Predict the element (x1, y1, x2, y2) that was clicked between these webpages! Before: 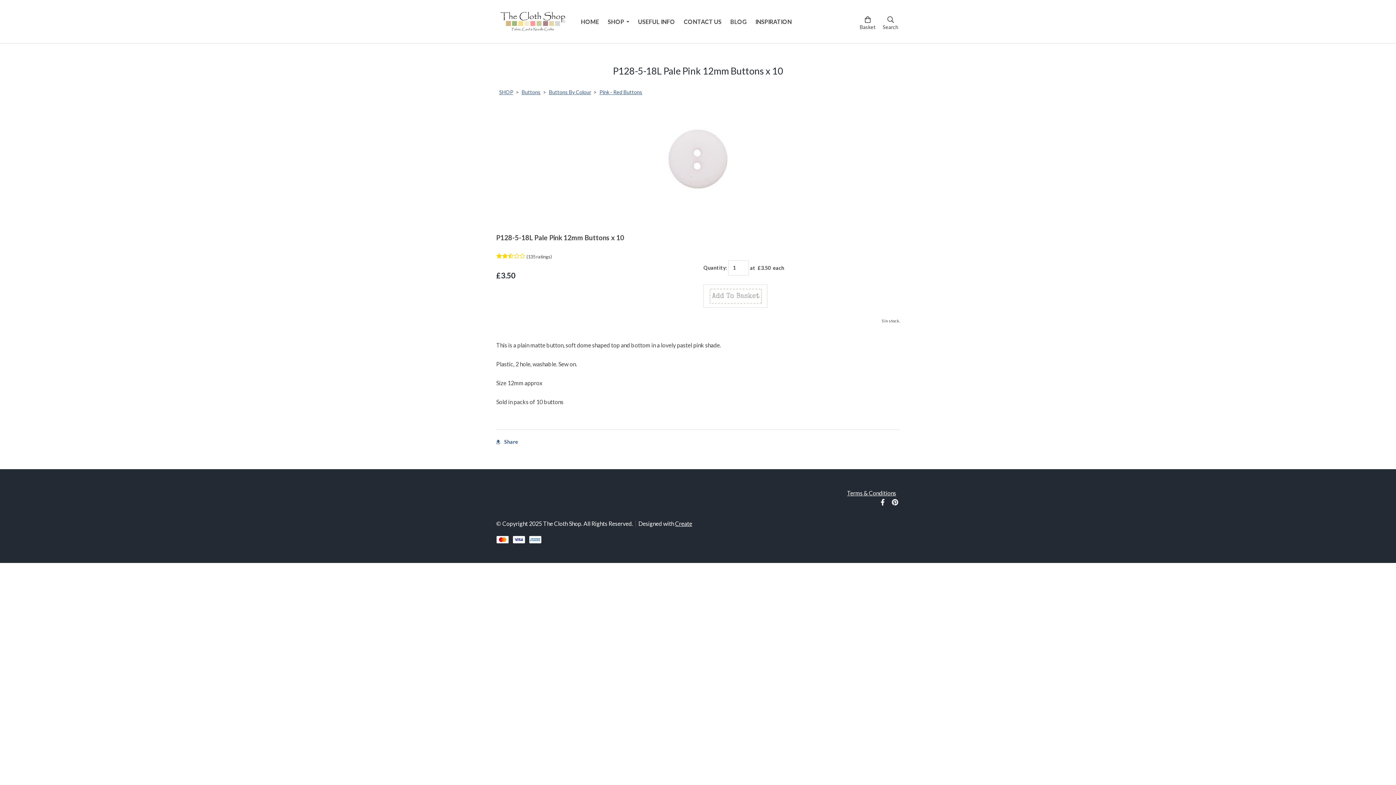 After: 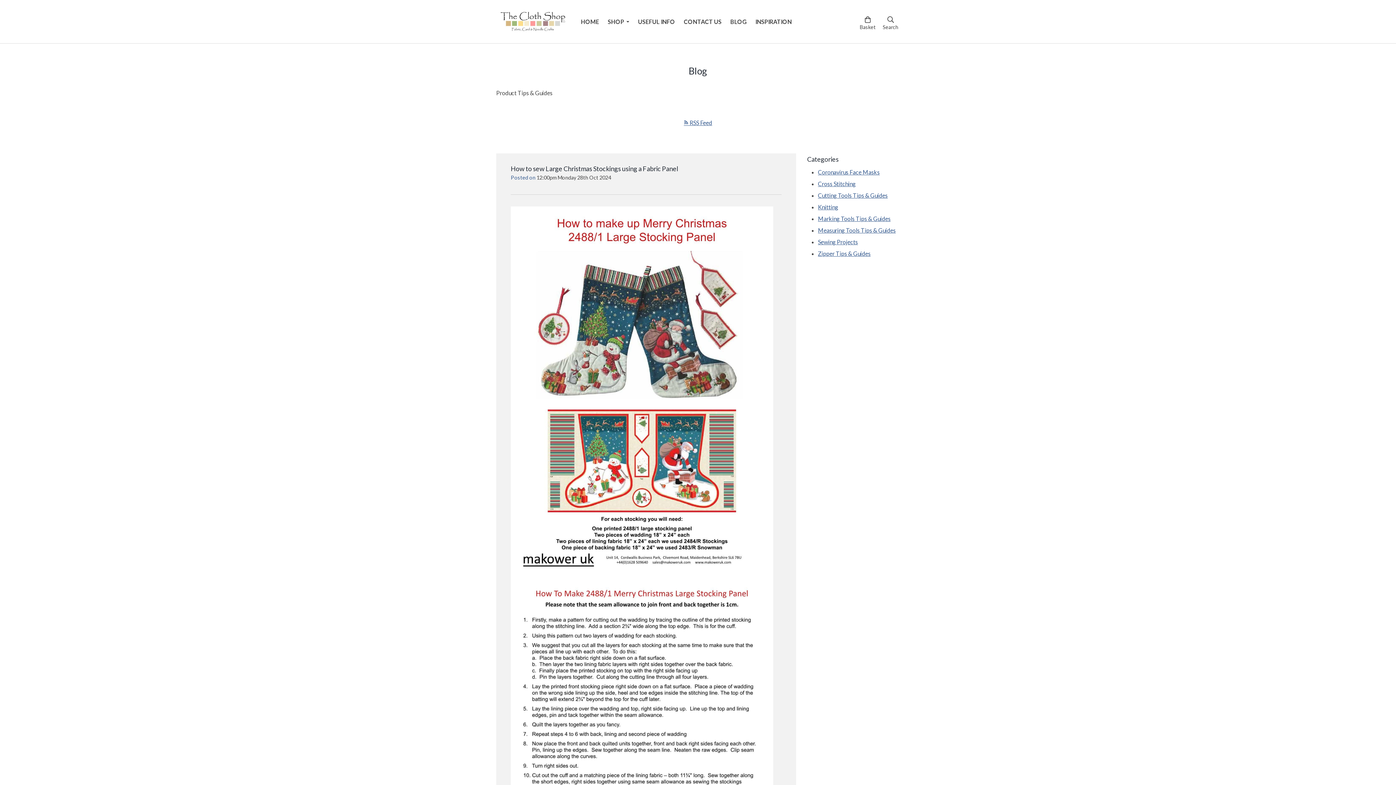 Action: label: BLOG bbox: (726, 13, 751, 29)